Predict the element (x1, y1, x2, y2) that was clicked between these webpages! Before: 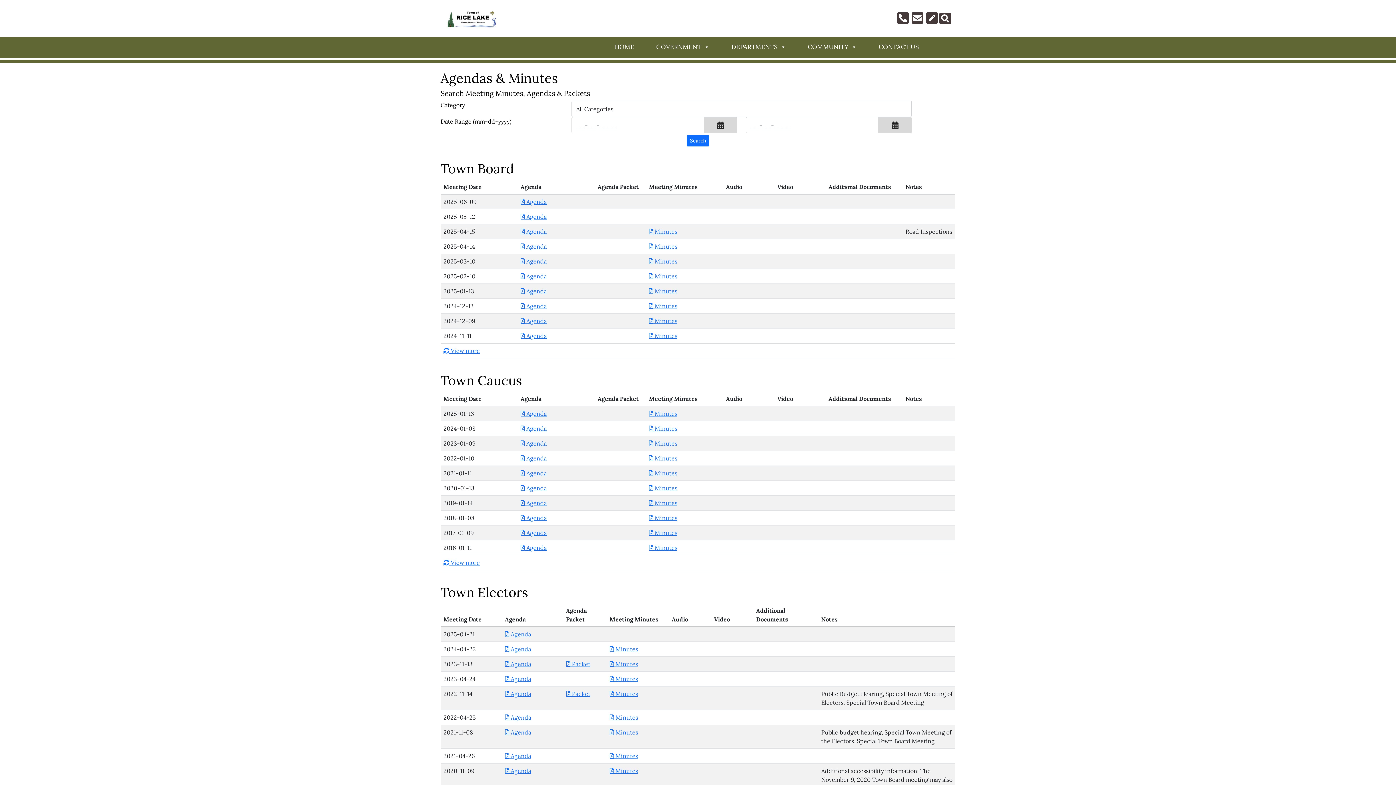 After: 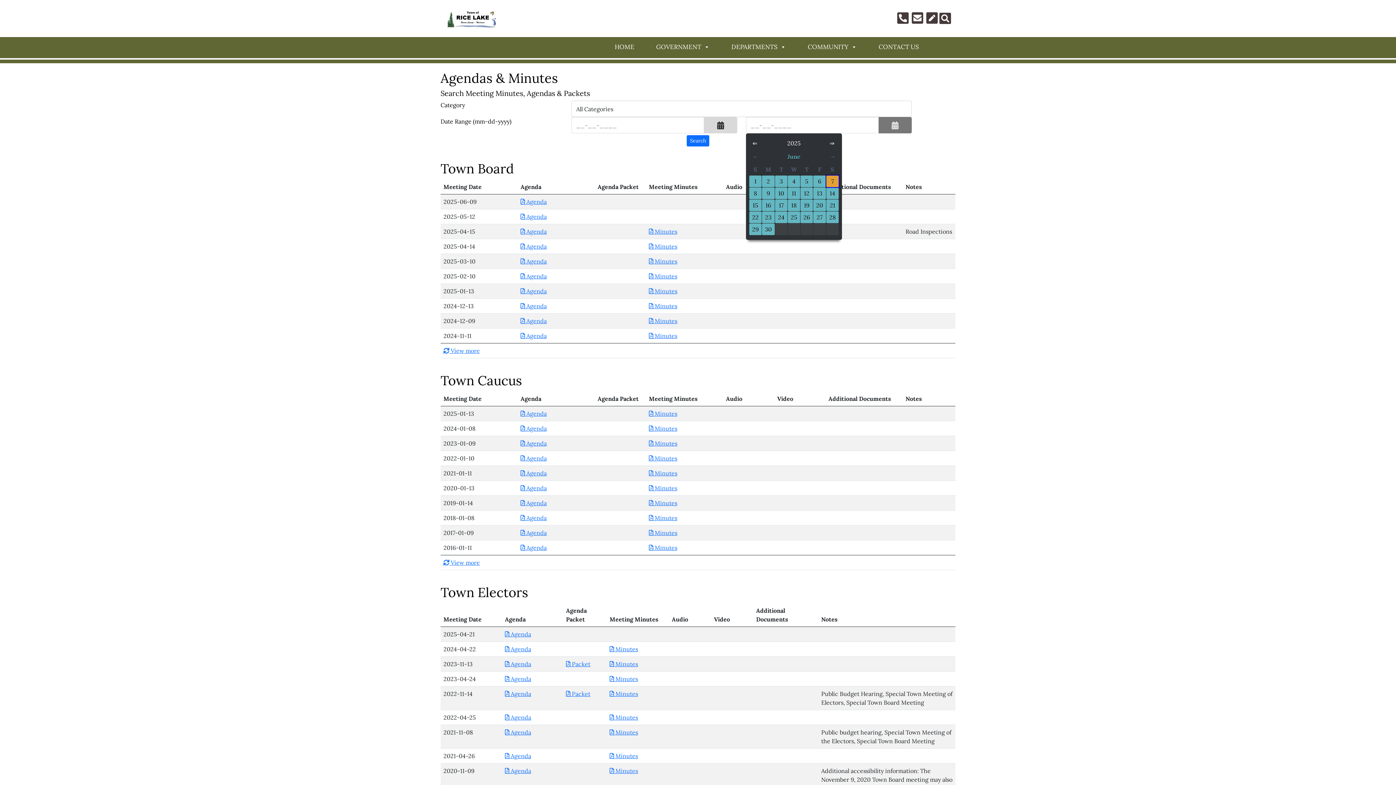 Action: bbox: (878, 117, 911, 133) label: Click for calendar